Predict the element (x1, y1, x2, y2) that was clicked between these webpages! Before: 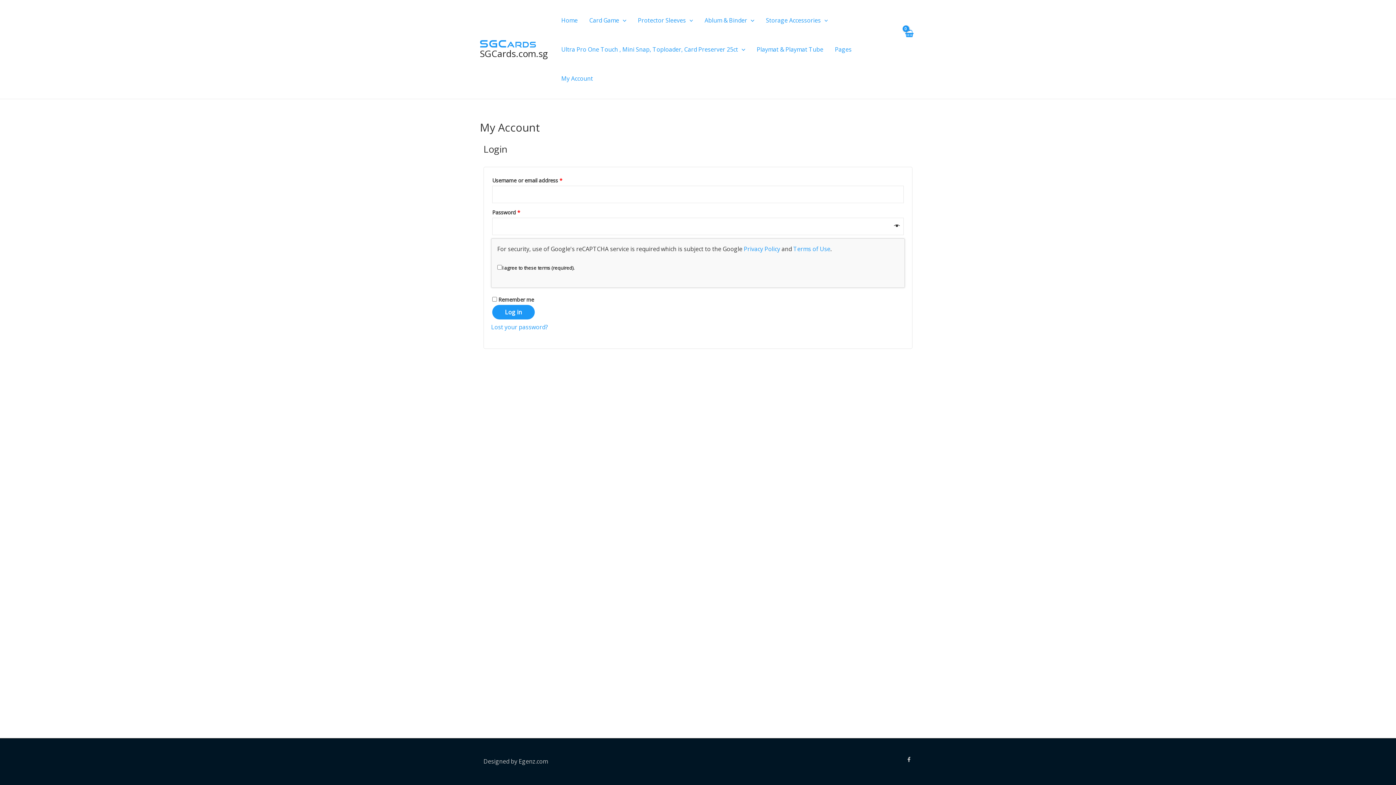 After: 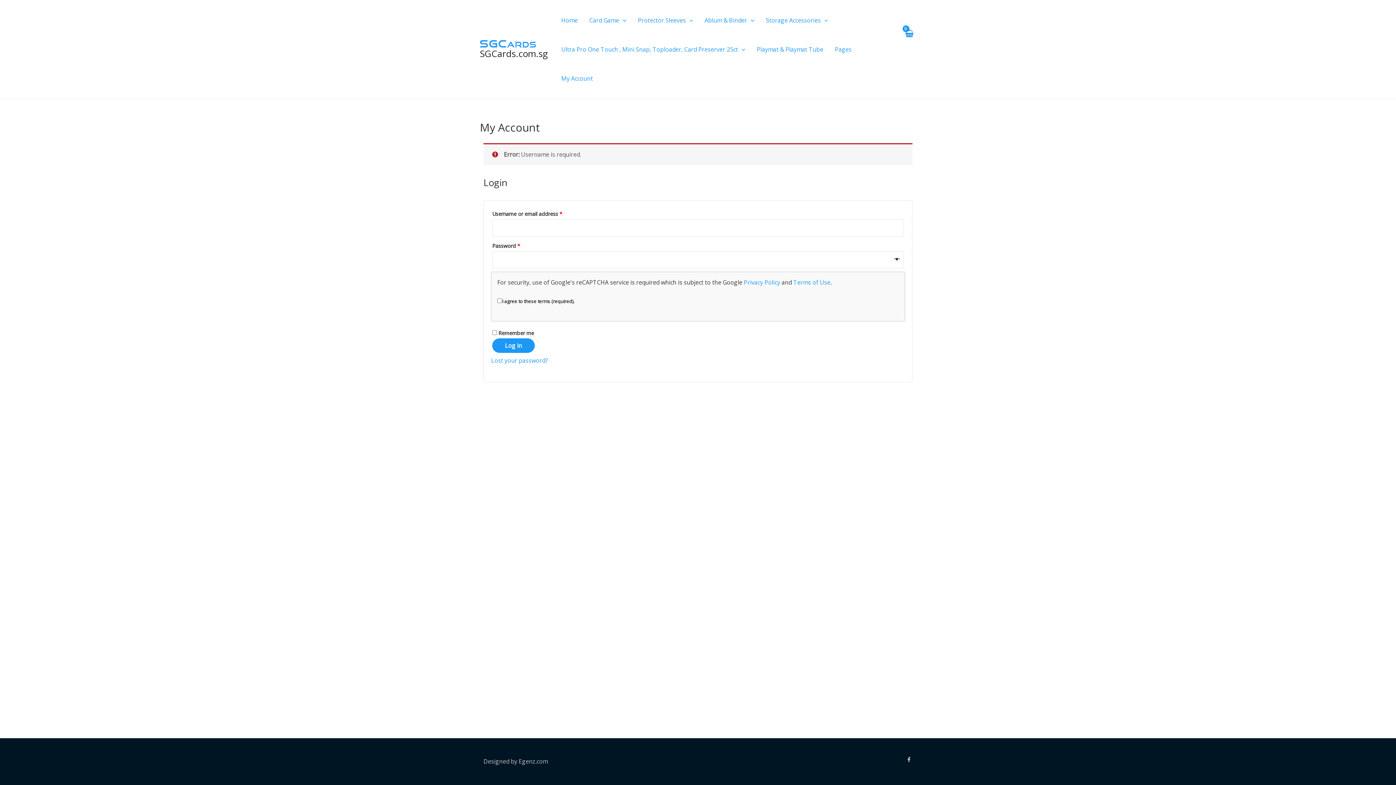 Action: bbox: (492, 305, 534, 319) label: Log in